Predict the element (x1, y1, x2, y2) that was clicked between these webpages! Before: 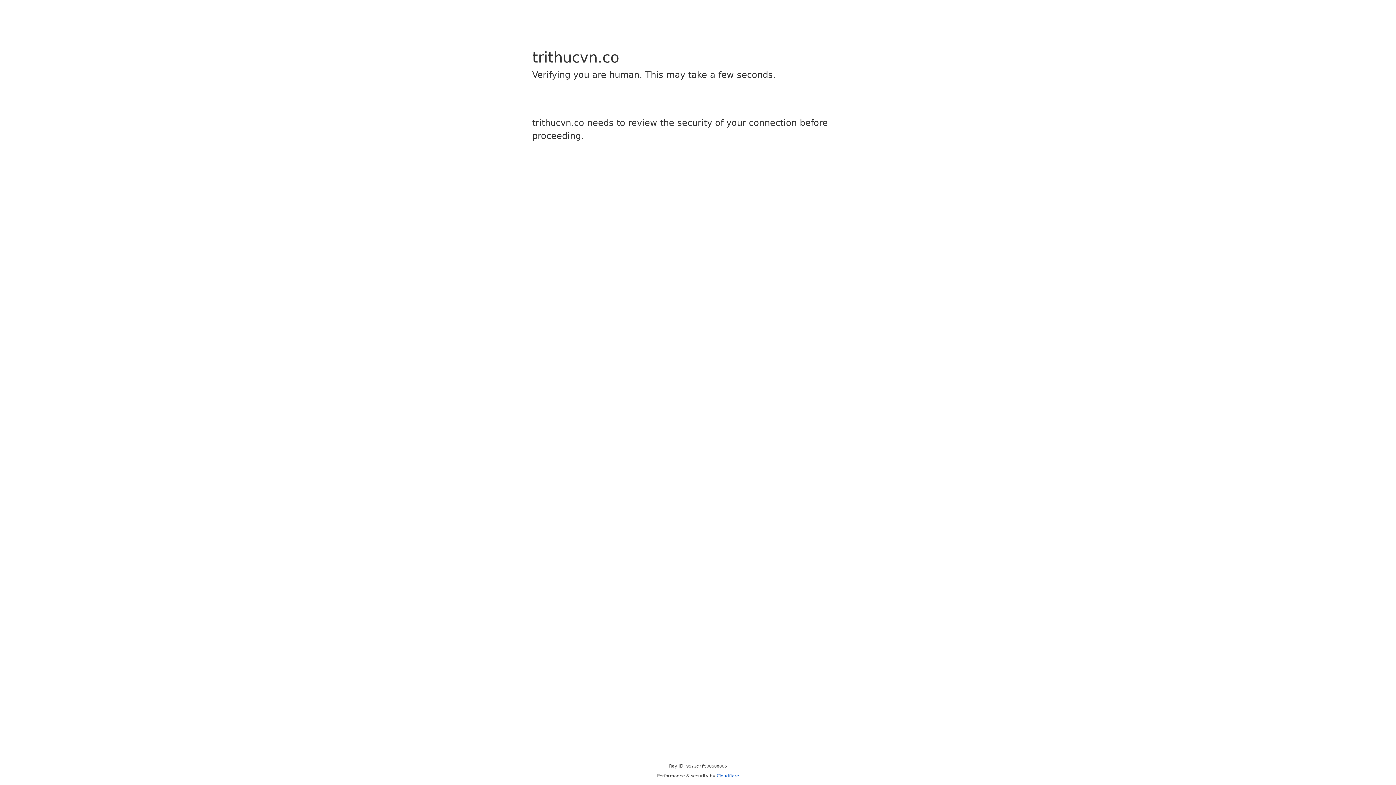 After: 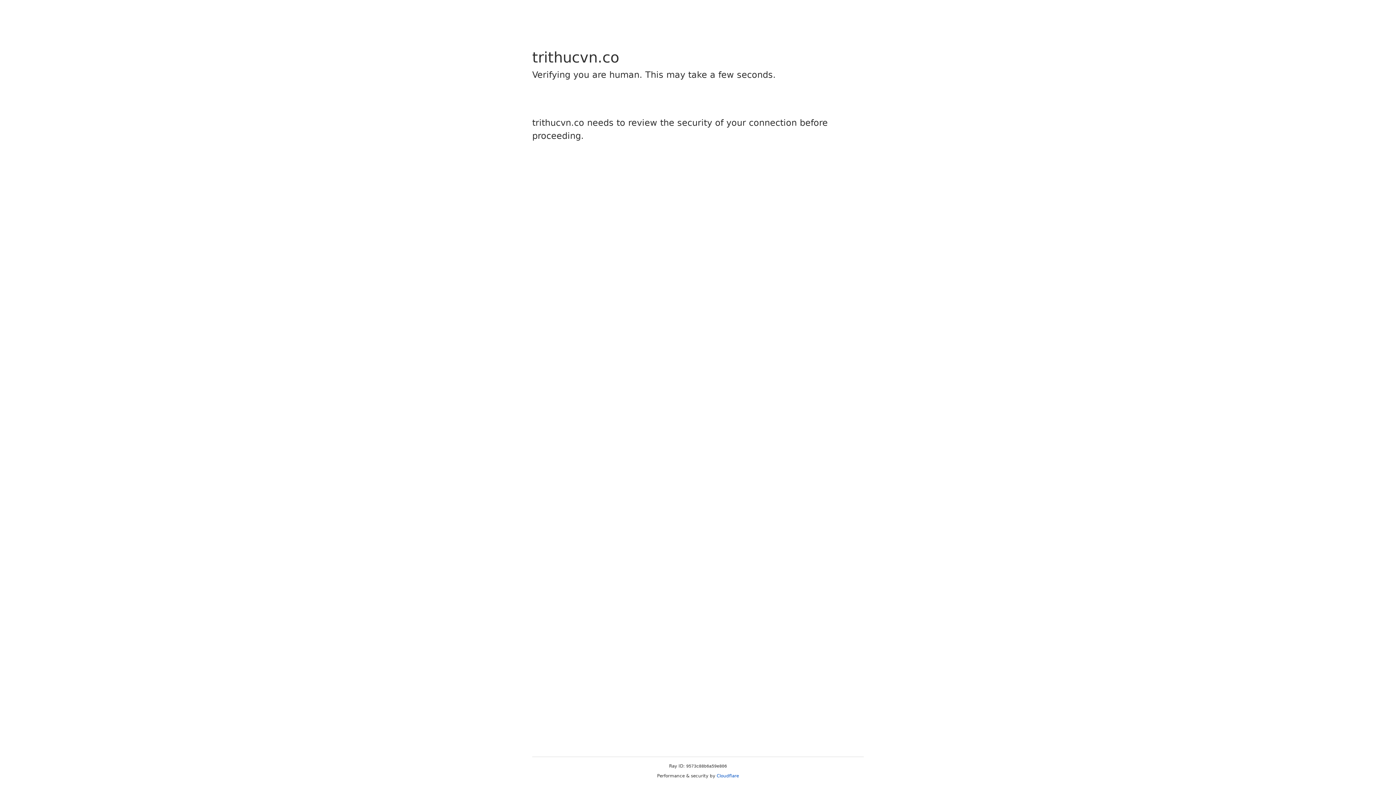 Action: label: Cloudflare bbox: (716, 773, 739, 778)